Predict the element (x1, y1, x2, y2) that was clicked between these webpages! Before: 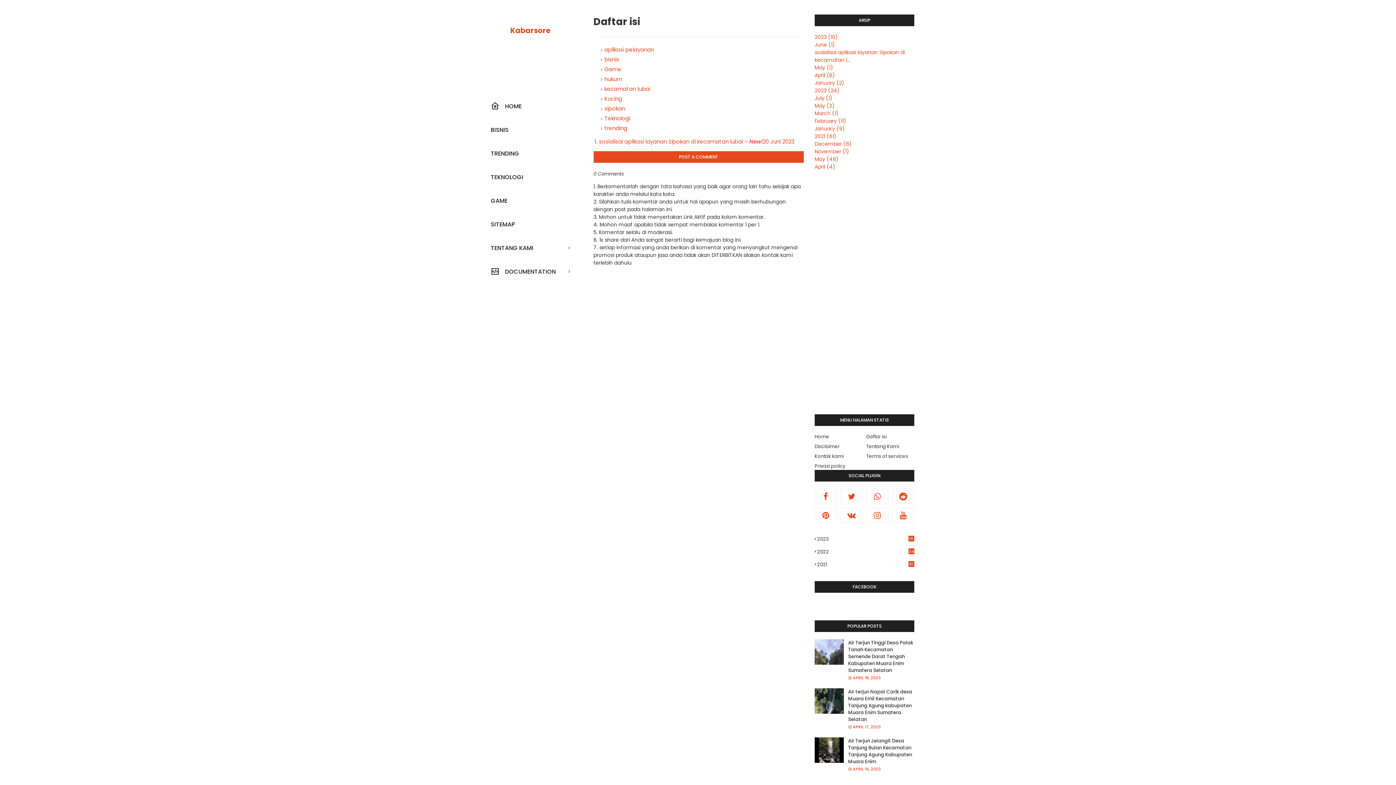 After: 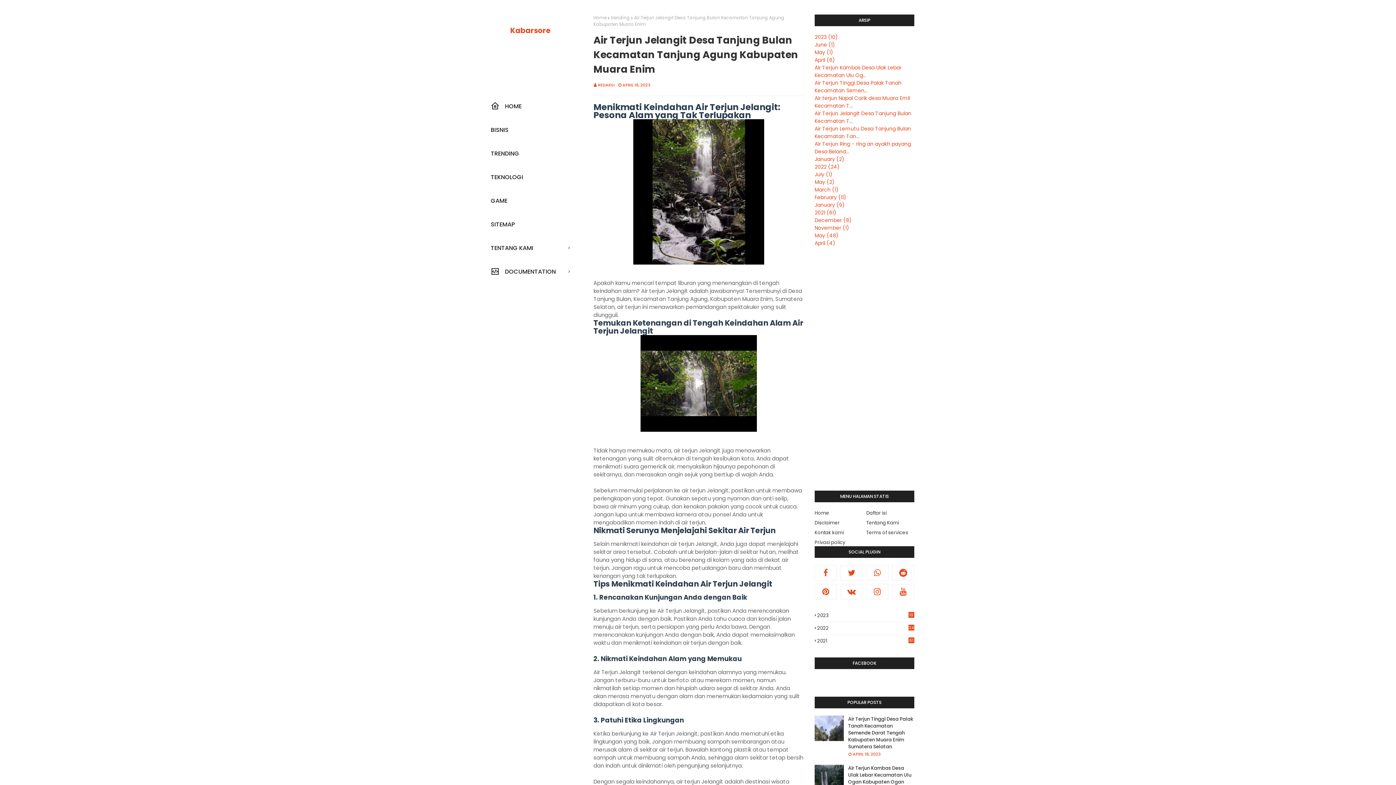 Action: bbox: (848, 737, 914, 765) label: Air Terjun Jelangit Desa Tanjung Bulan Kecamatan Tanjung Agung Kabupaten Muara Enim